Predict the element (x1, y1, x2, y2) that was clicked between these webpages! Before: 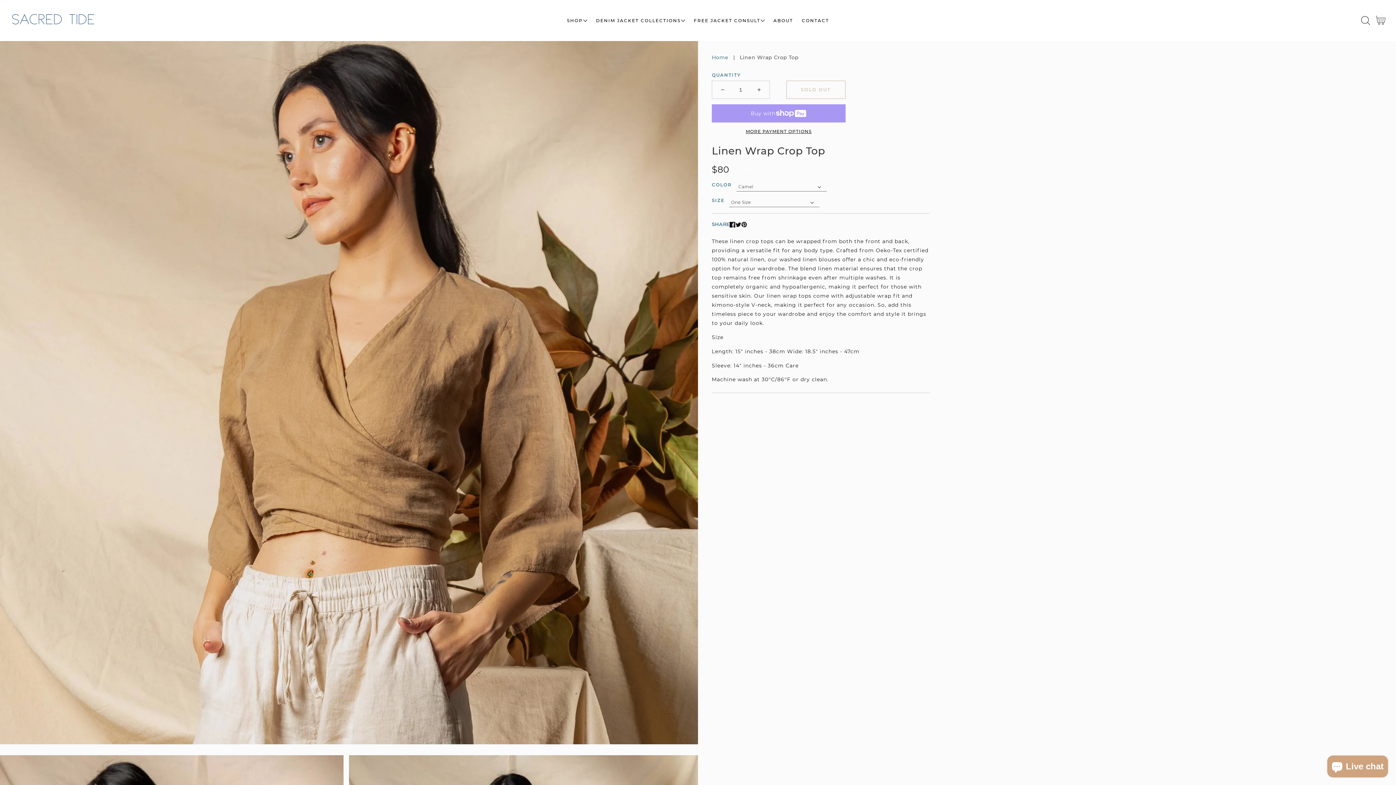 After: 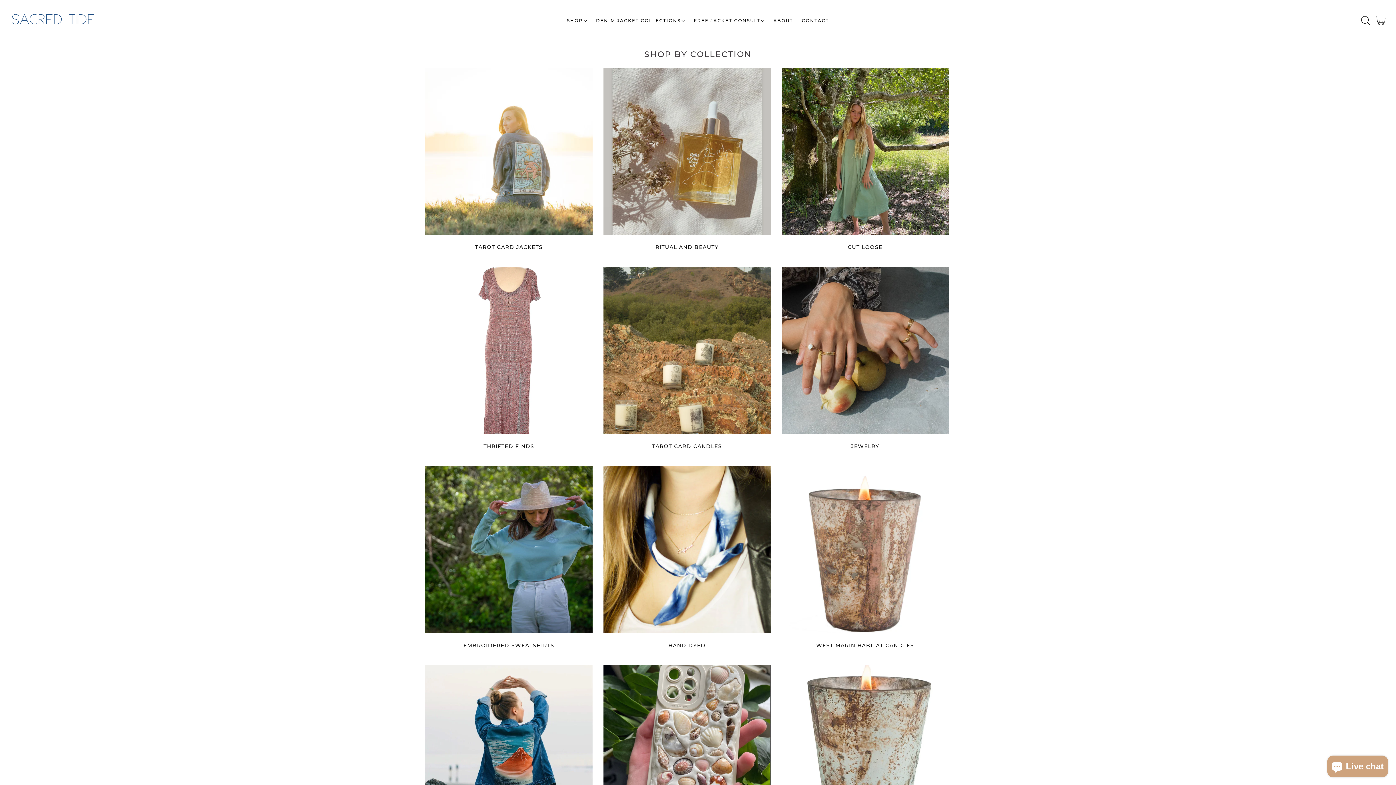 Action: bbox: (562, 13, 591, 27) label: SHOP